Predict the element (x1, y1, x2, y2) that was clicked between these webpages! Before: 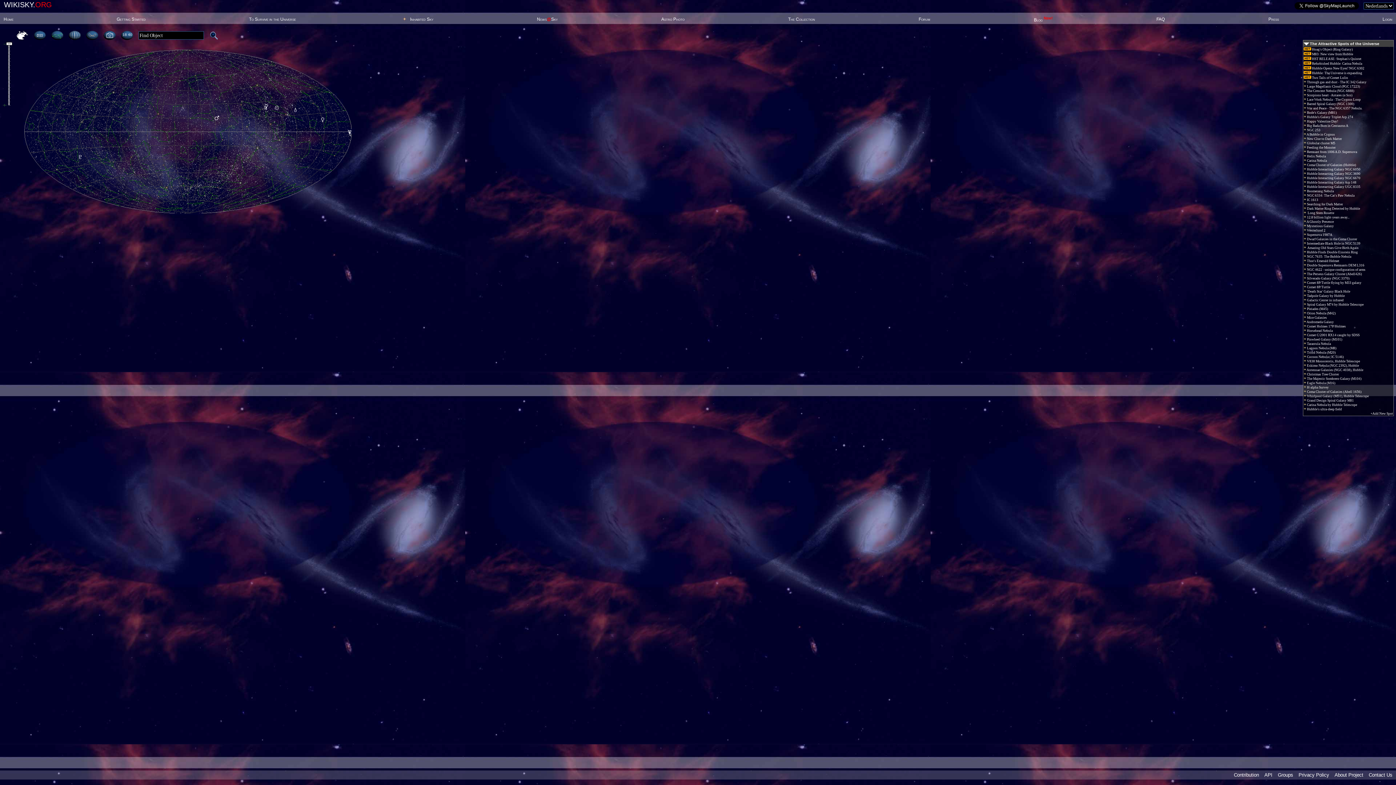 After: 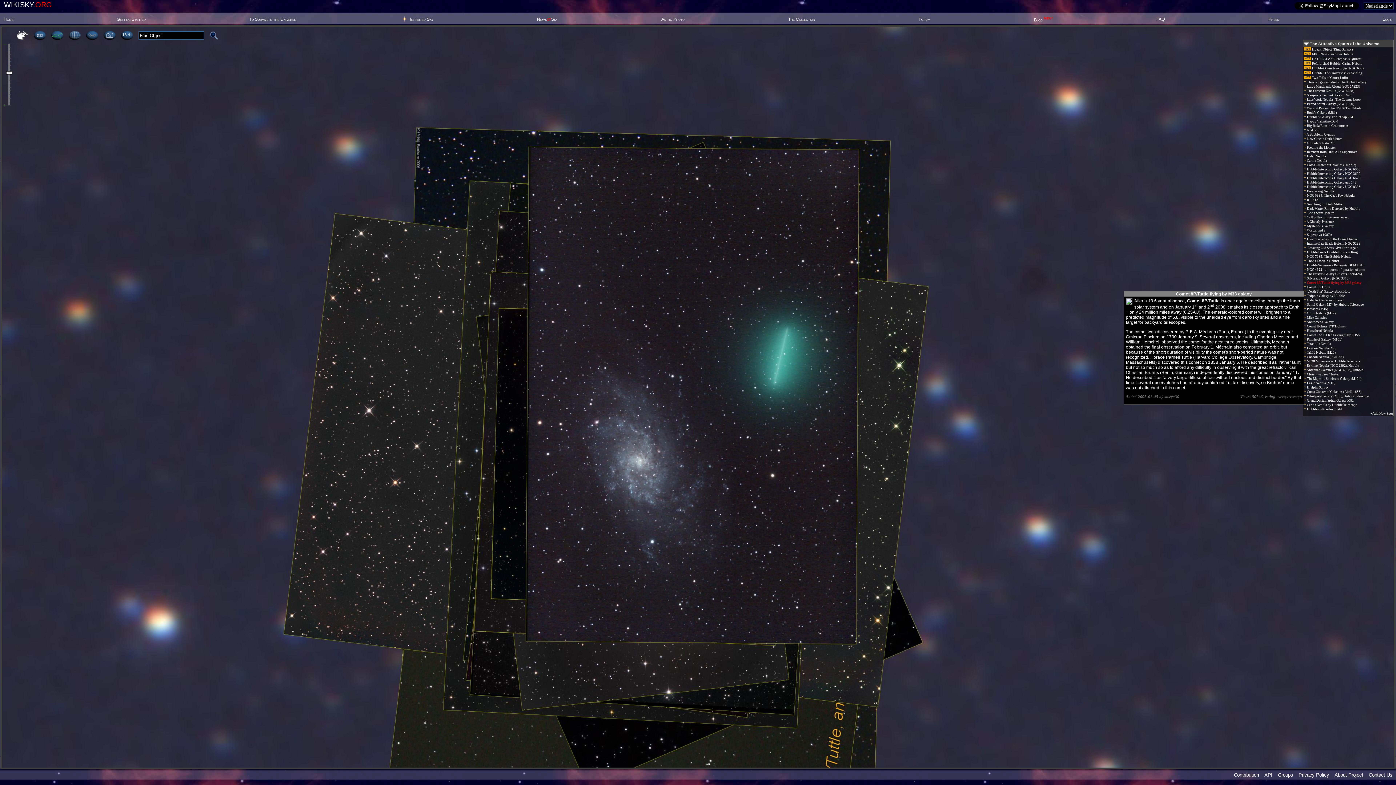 Action: label:  Comet 8P/Tuttle flying by M33 galaxy bbox: (1304, 281, 1361, 284)